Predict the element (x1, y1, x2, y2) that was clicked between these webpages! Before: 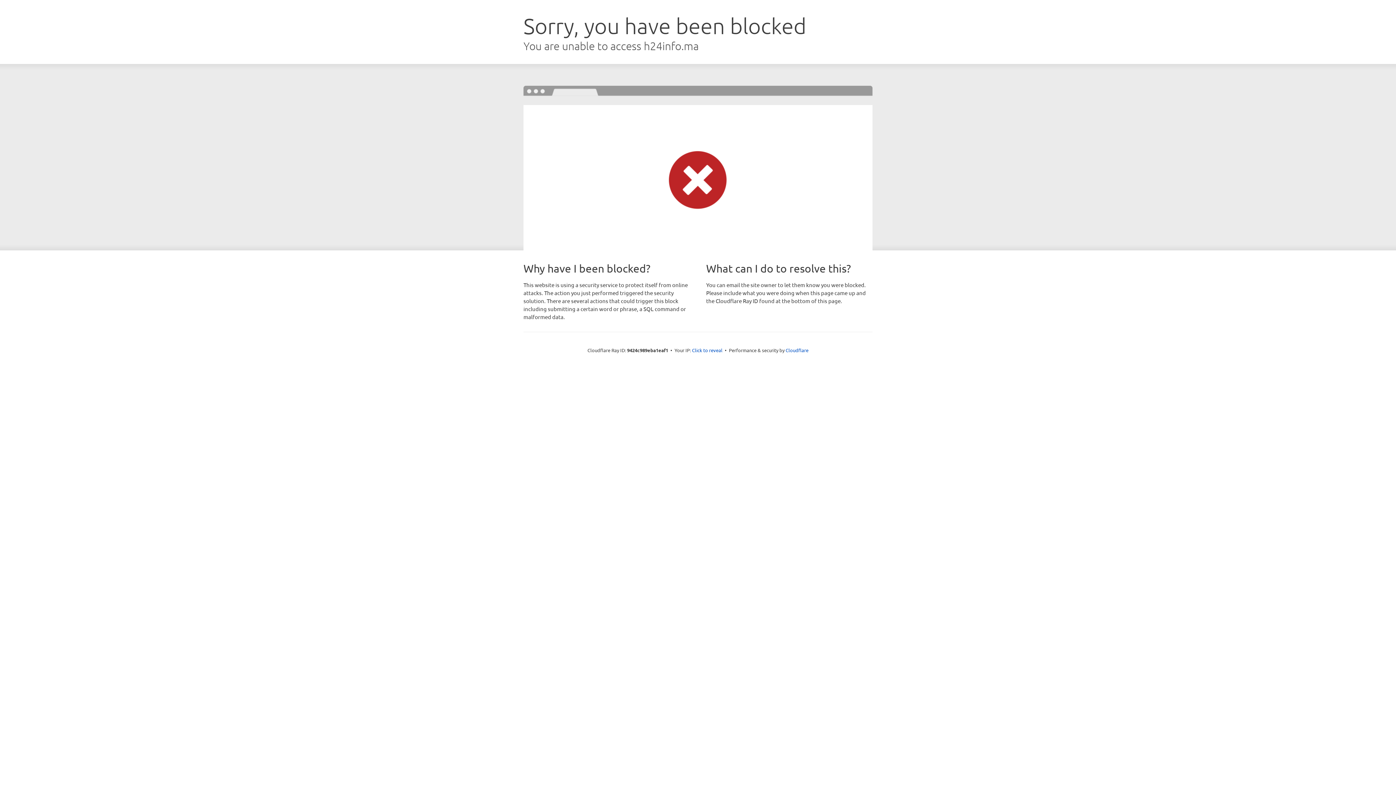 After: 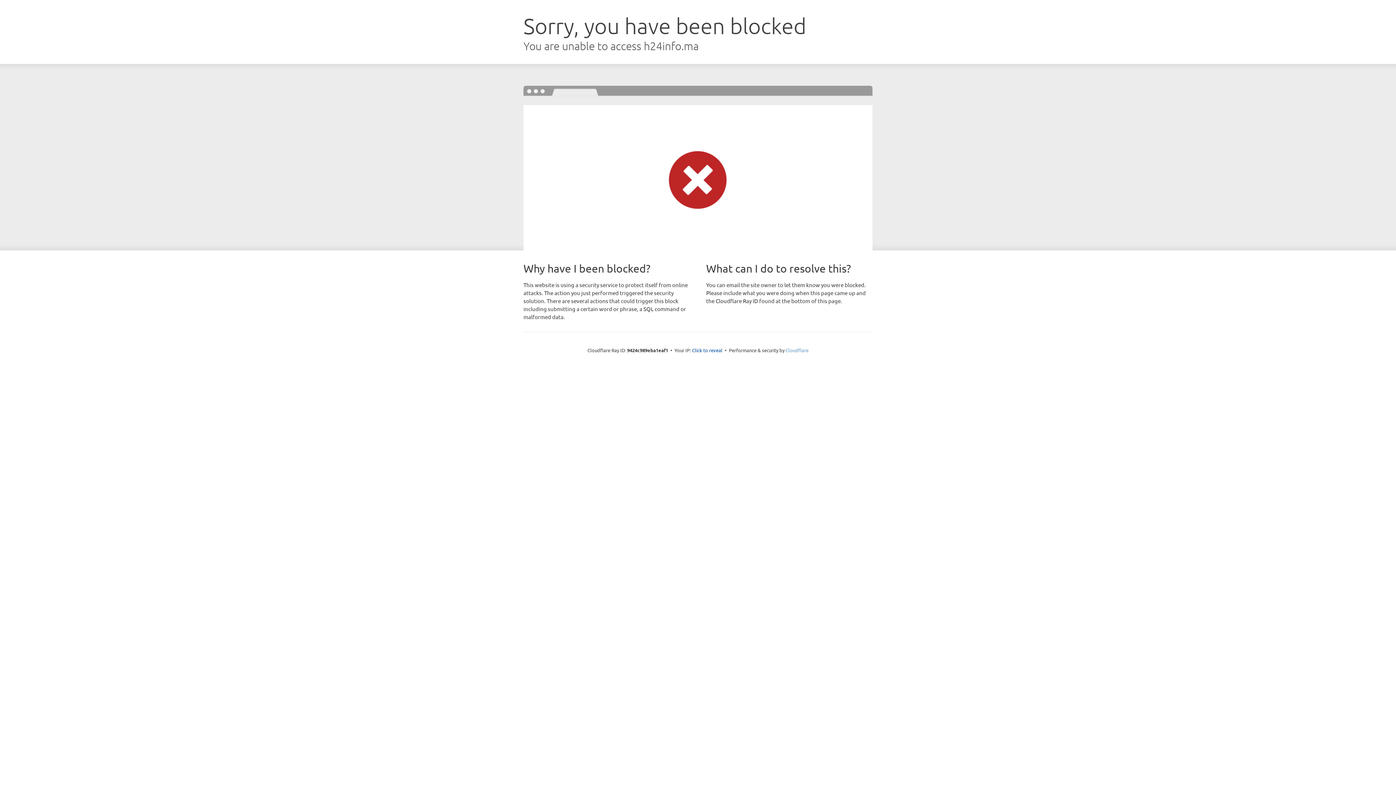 Action: label: Cloudflare bbox: (785, 347, 808, 353)